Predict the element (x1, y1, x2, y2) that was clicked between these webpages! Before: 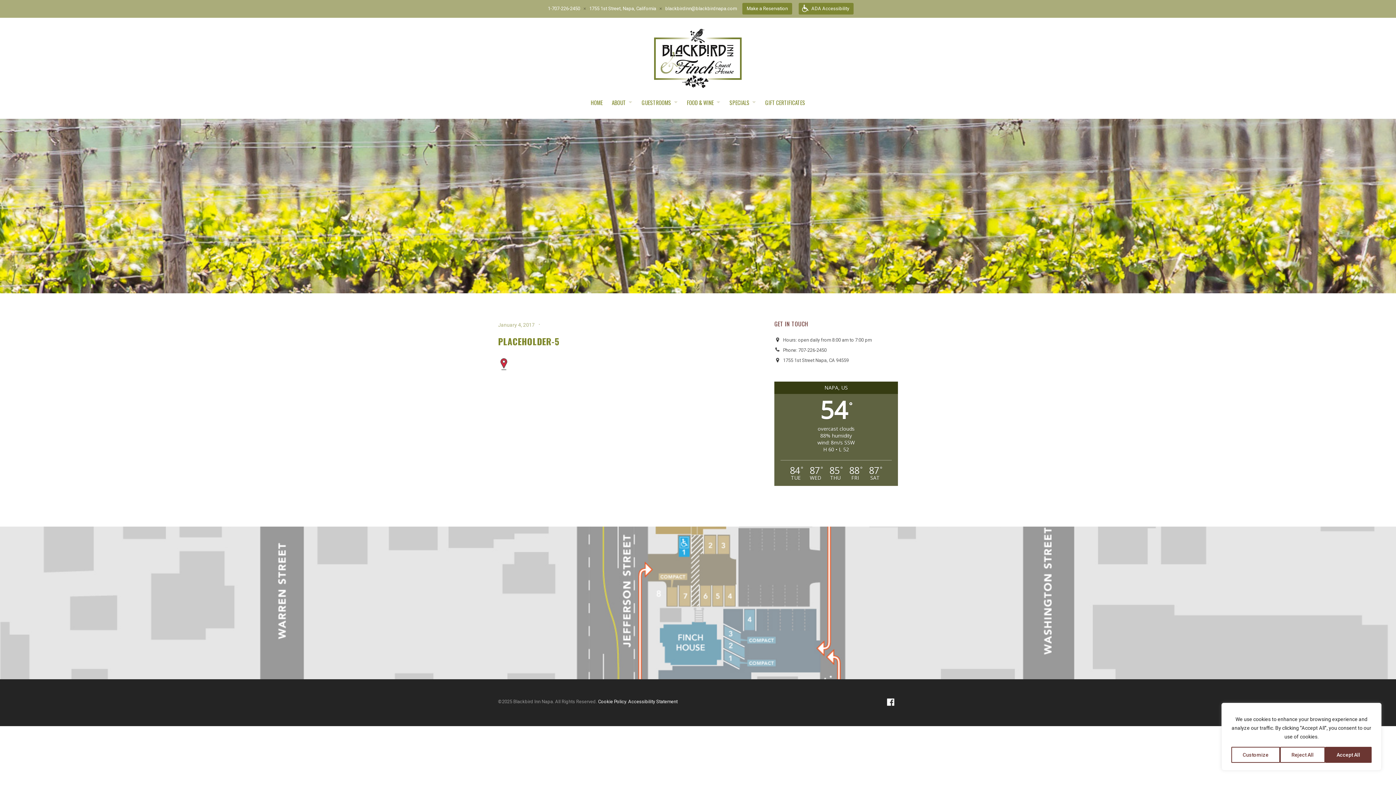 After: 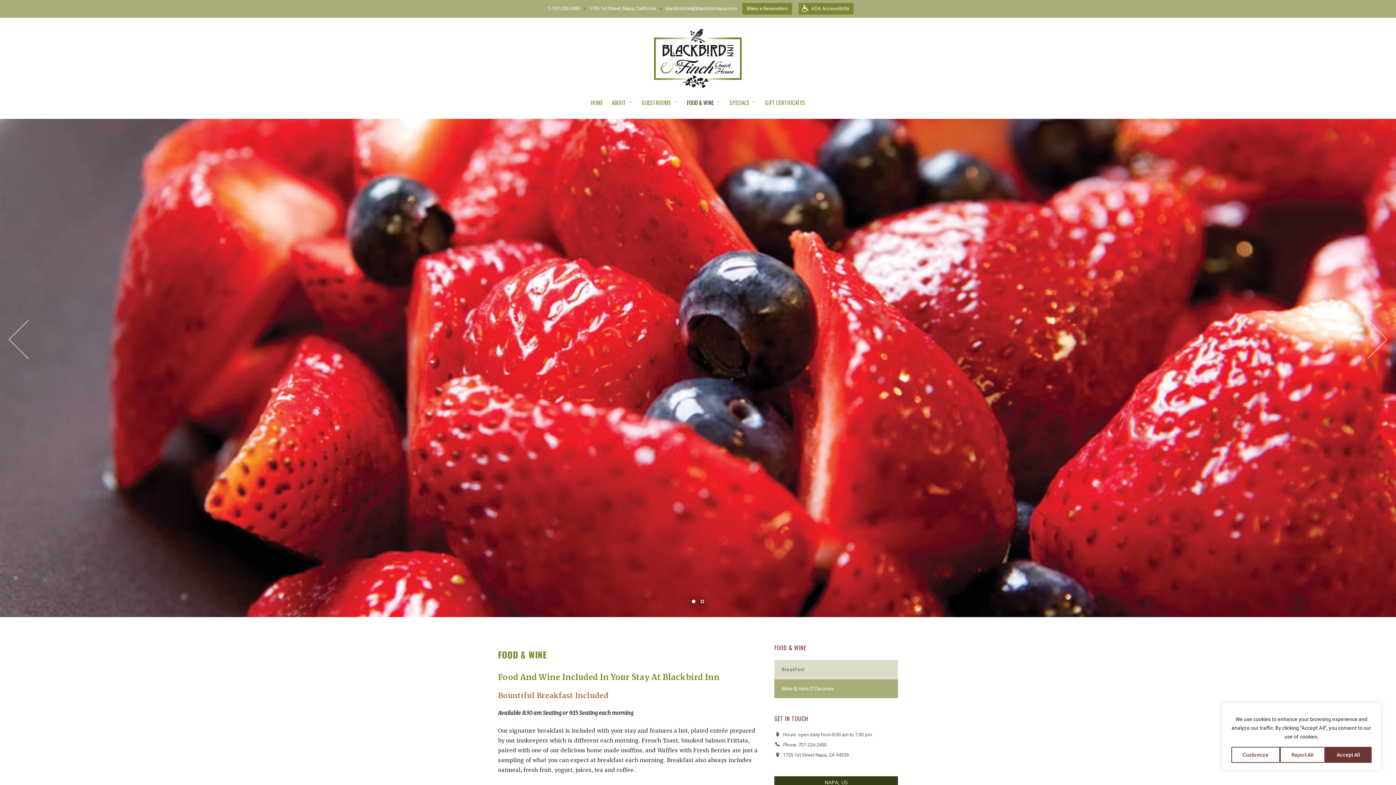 Action: label: FOOD & WINE bbox: (684, 95, 723, 109)